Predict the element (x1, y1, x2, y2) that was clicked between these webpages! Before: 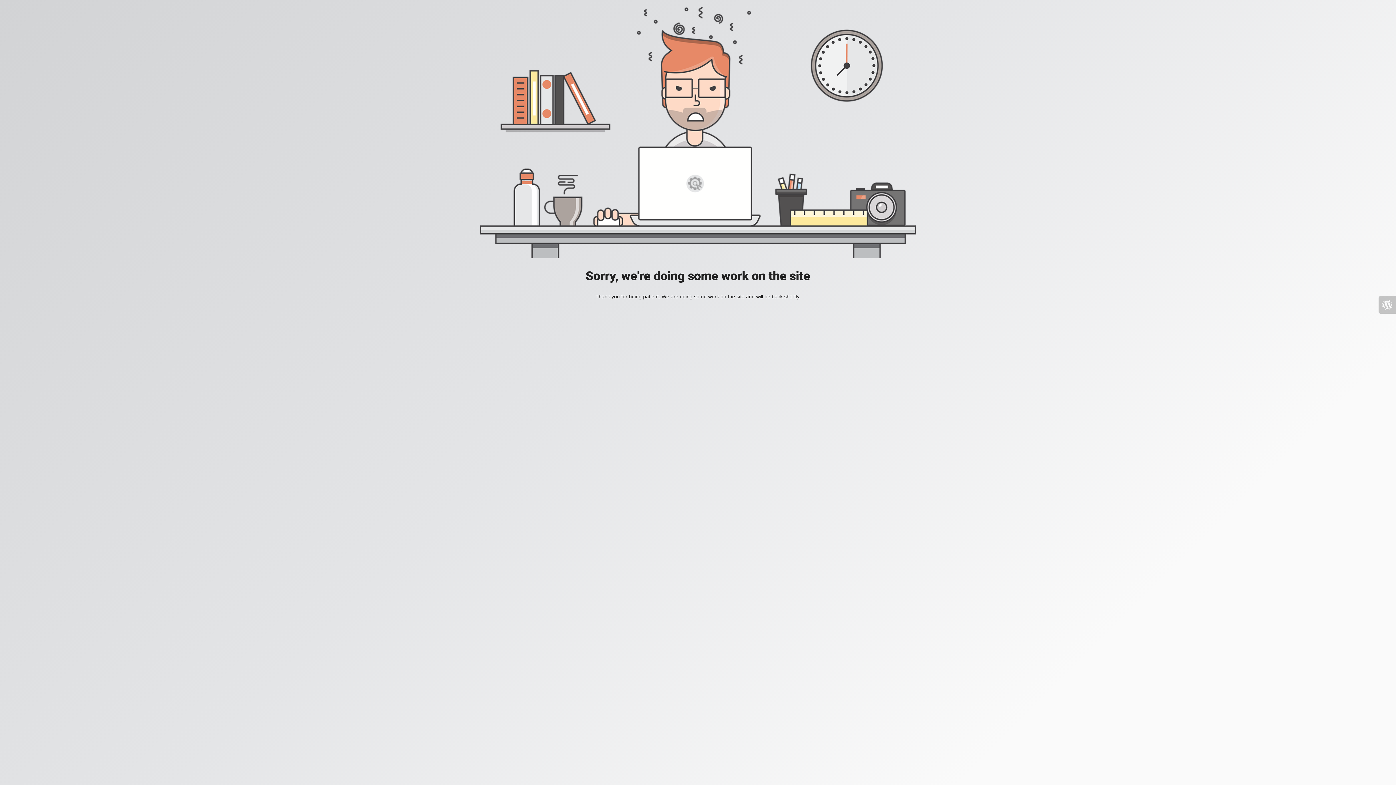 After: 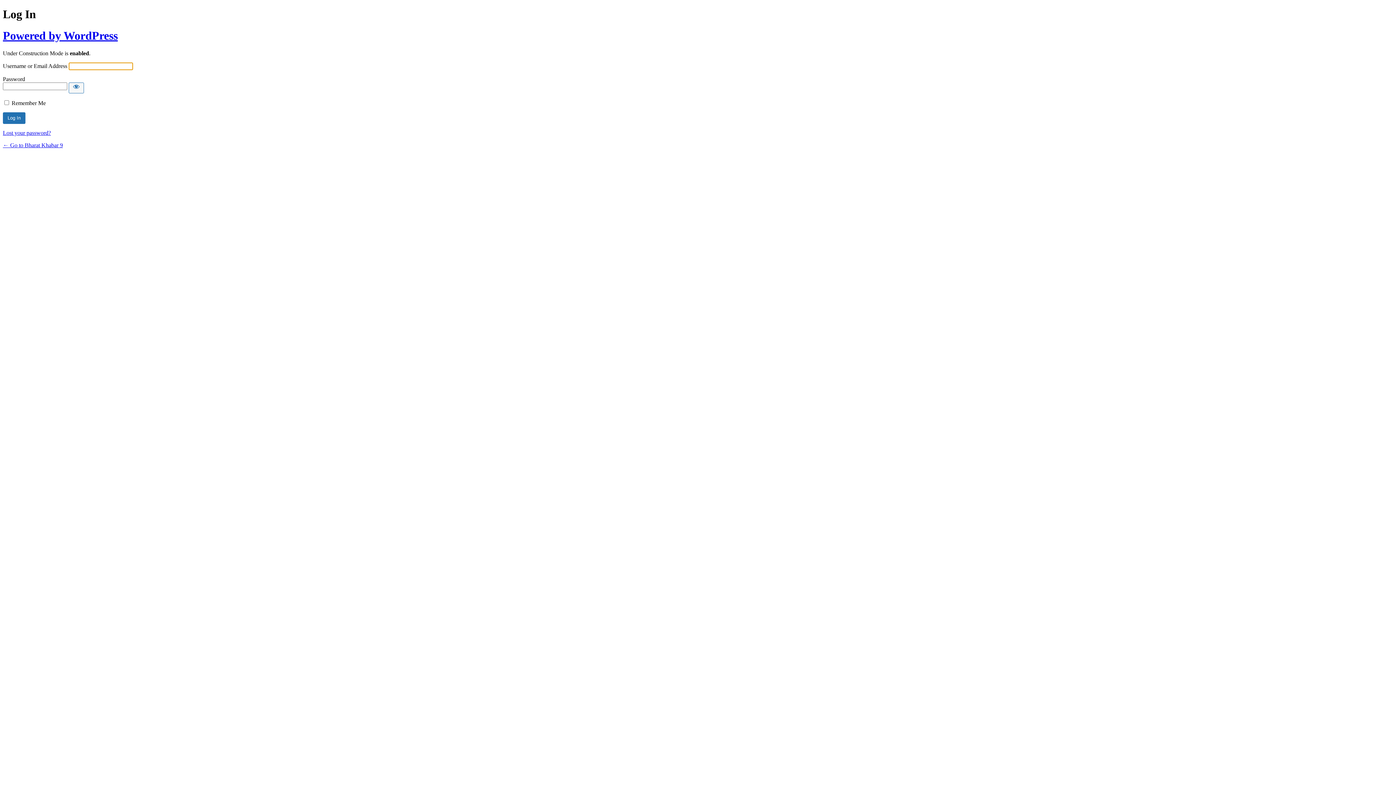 Action: bbox: (1378, 296, 1396, 313)